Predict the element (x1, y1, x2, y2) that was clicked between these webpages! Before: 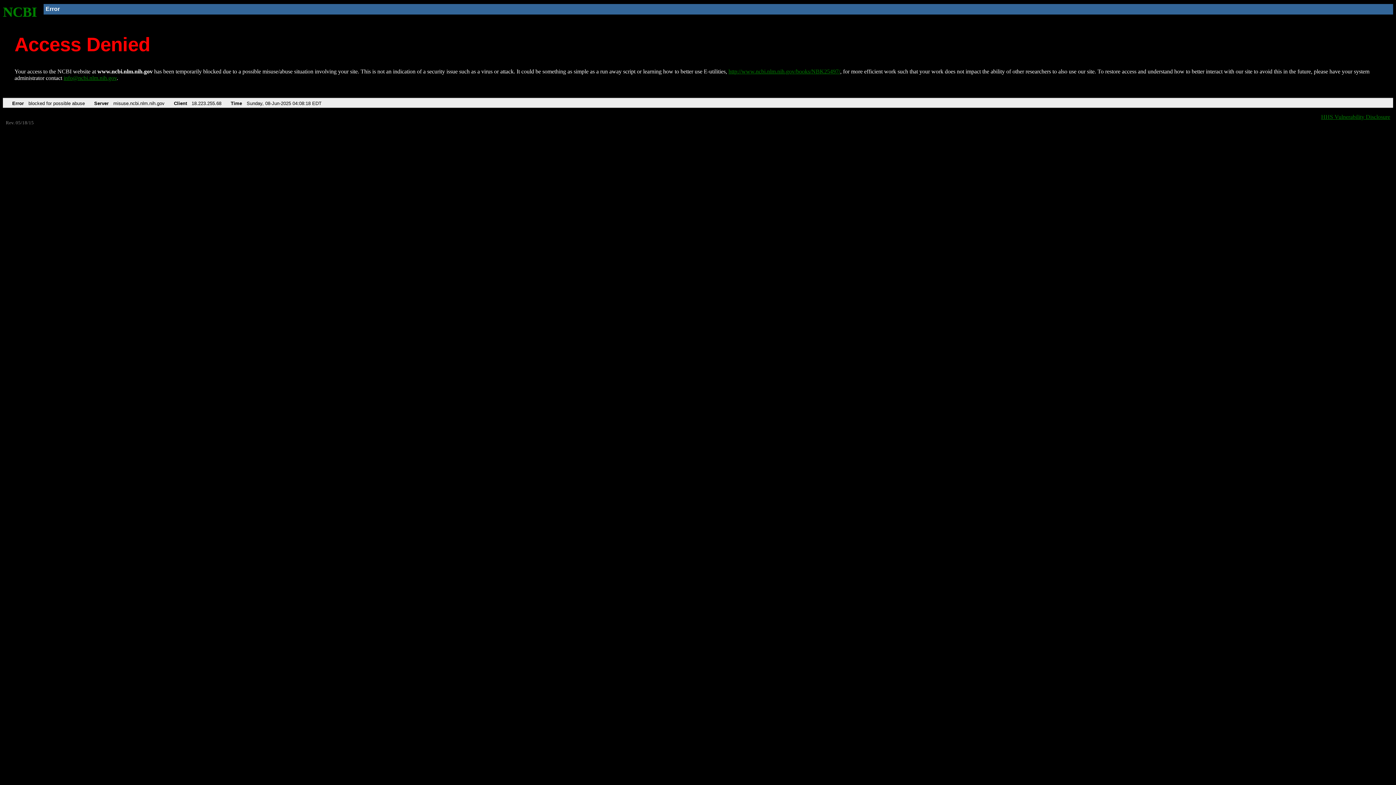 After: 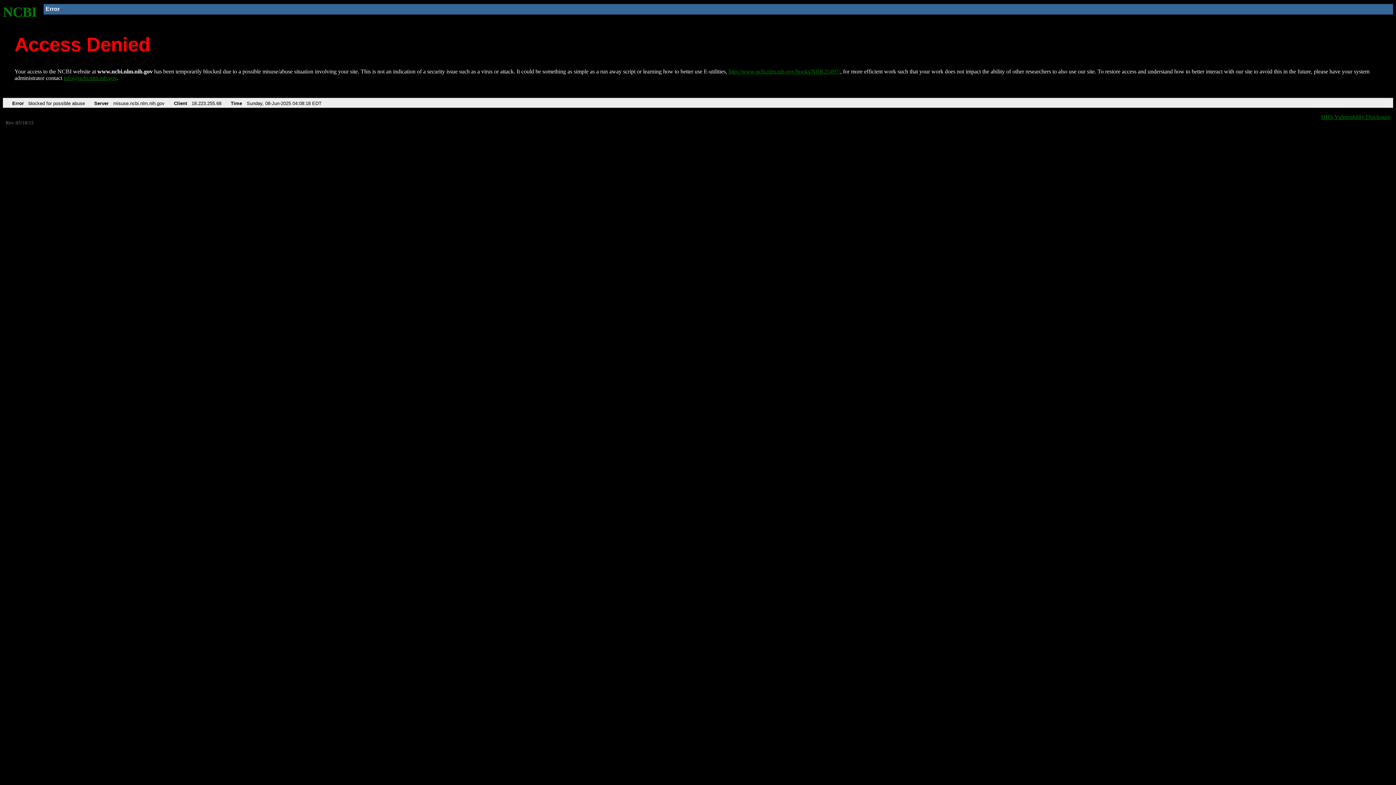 Action: bbox: (63, 75, 116, 81) label: info@ncbi.nlm.nih.gov